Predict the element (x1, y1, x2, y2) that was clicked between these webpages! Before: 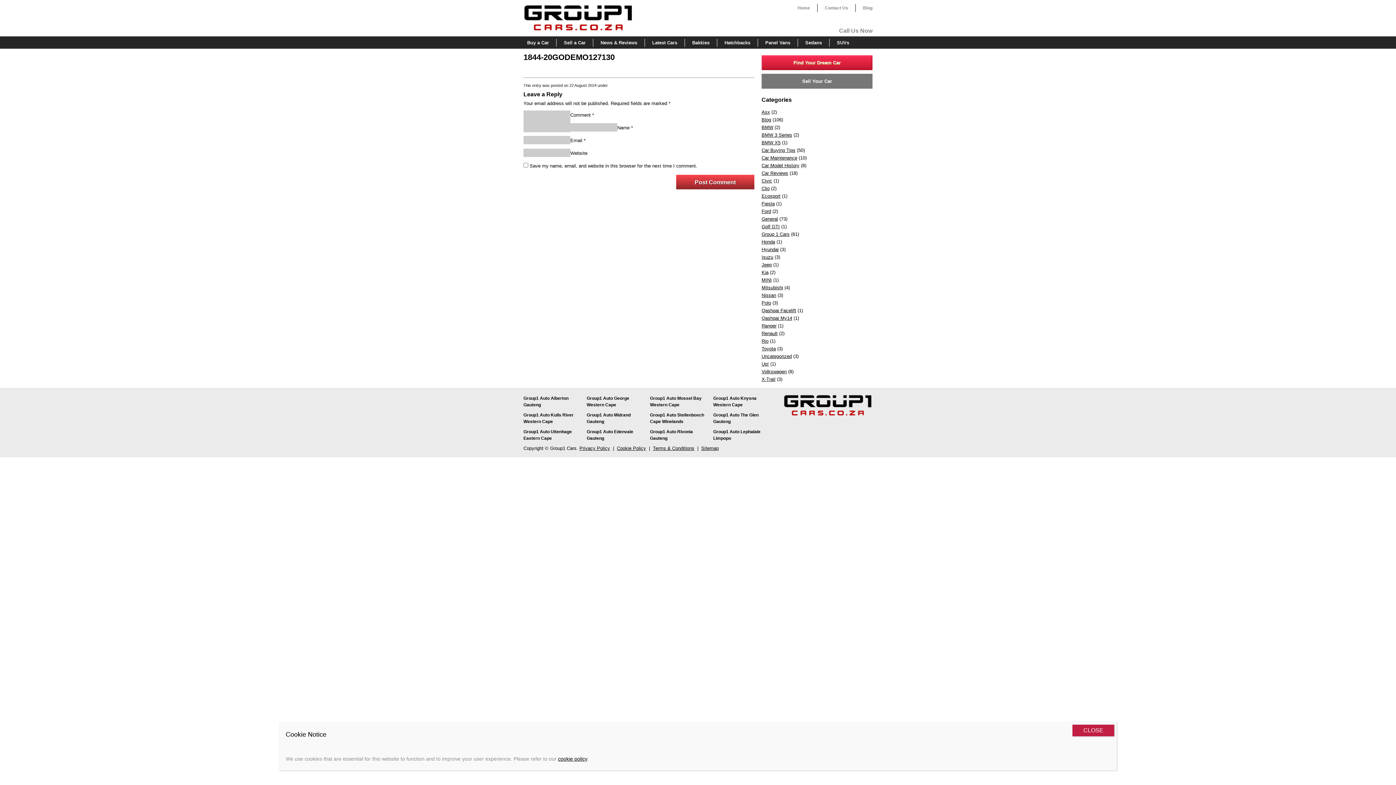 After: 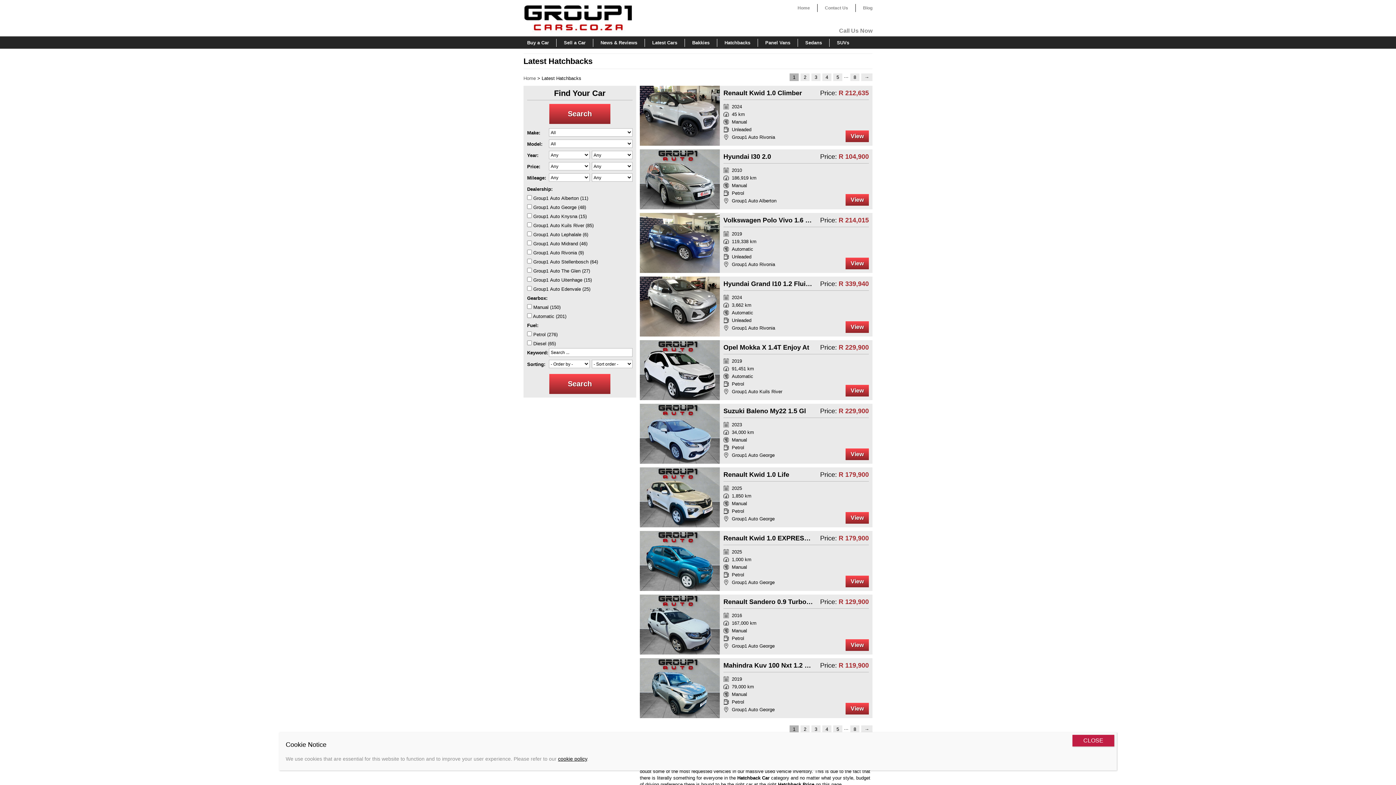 Action: label: Hatchbacks bbox: (717, 38, 758, 46)